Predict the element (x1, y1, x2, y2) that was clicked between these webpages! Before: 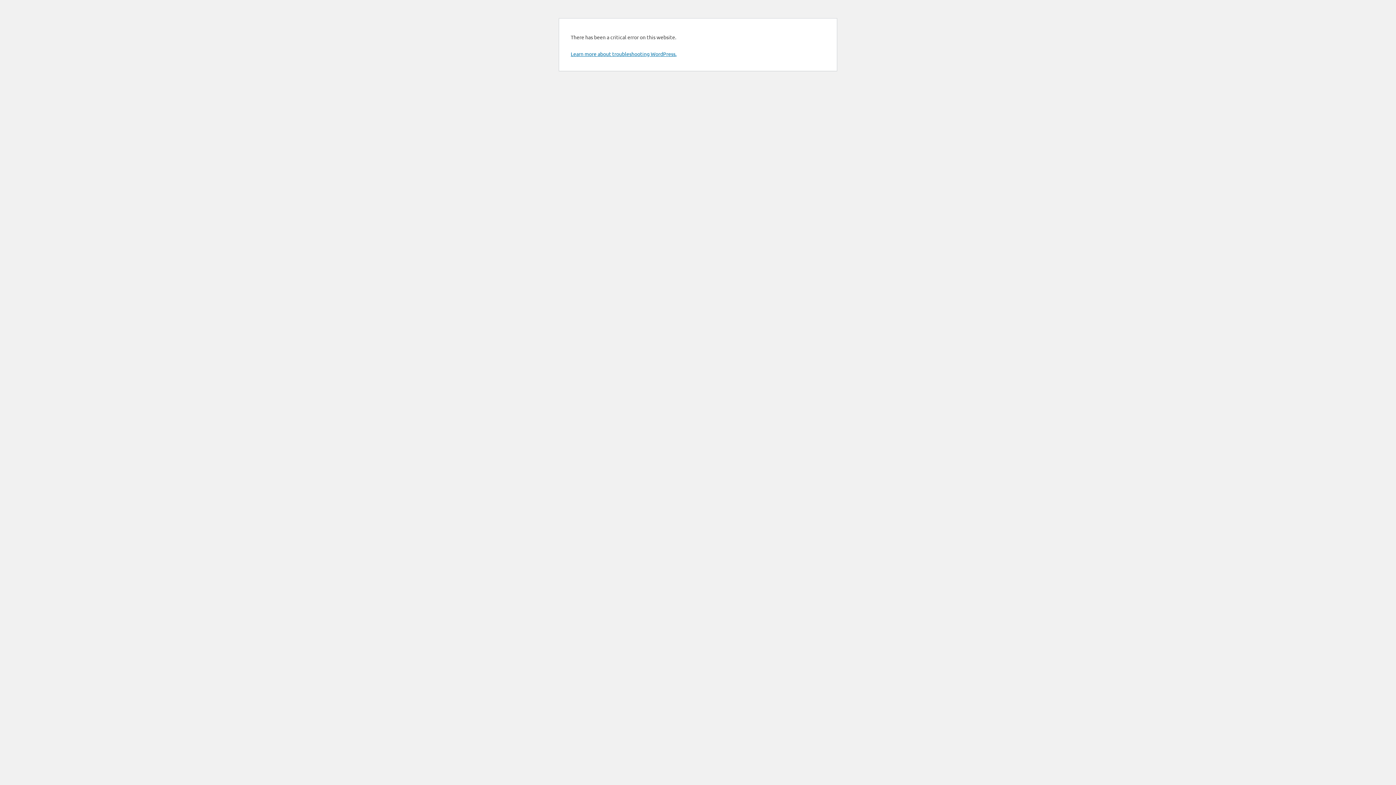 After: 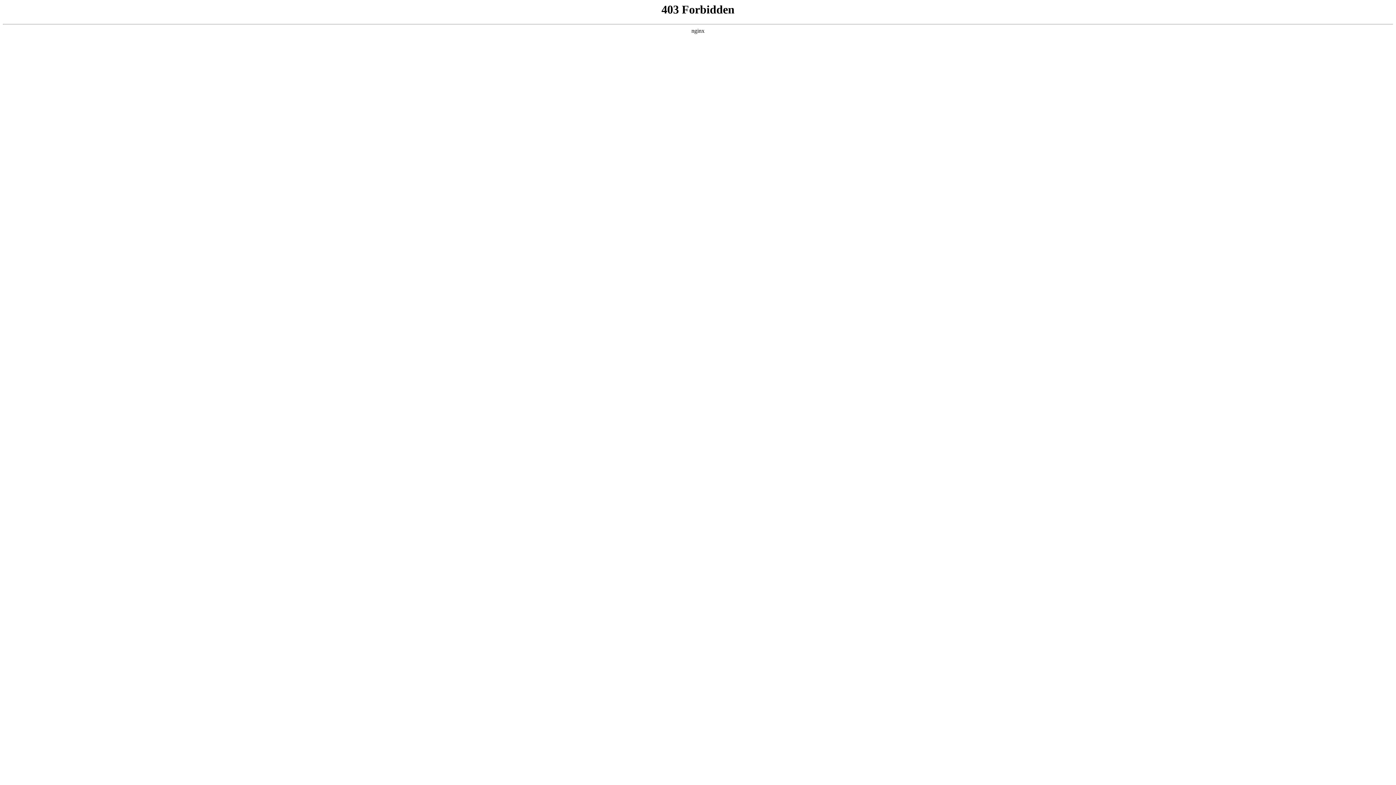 Action: label: Learn more about troubleshooting WordPress. bbox: (570, 50, 676, 57)